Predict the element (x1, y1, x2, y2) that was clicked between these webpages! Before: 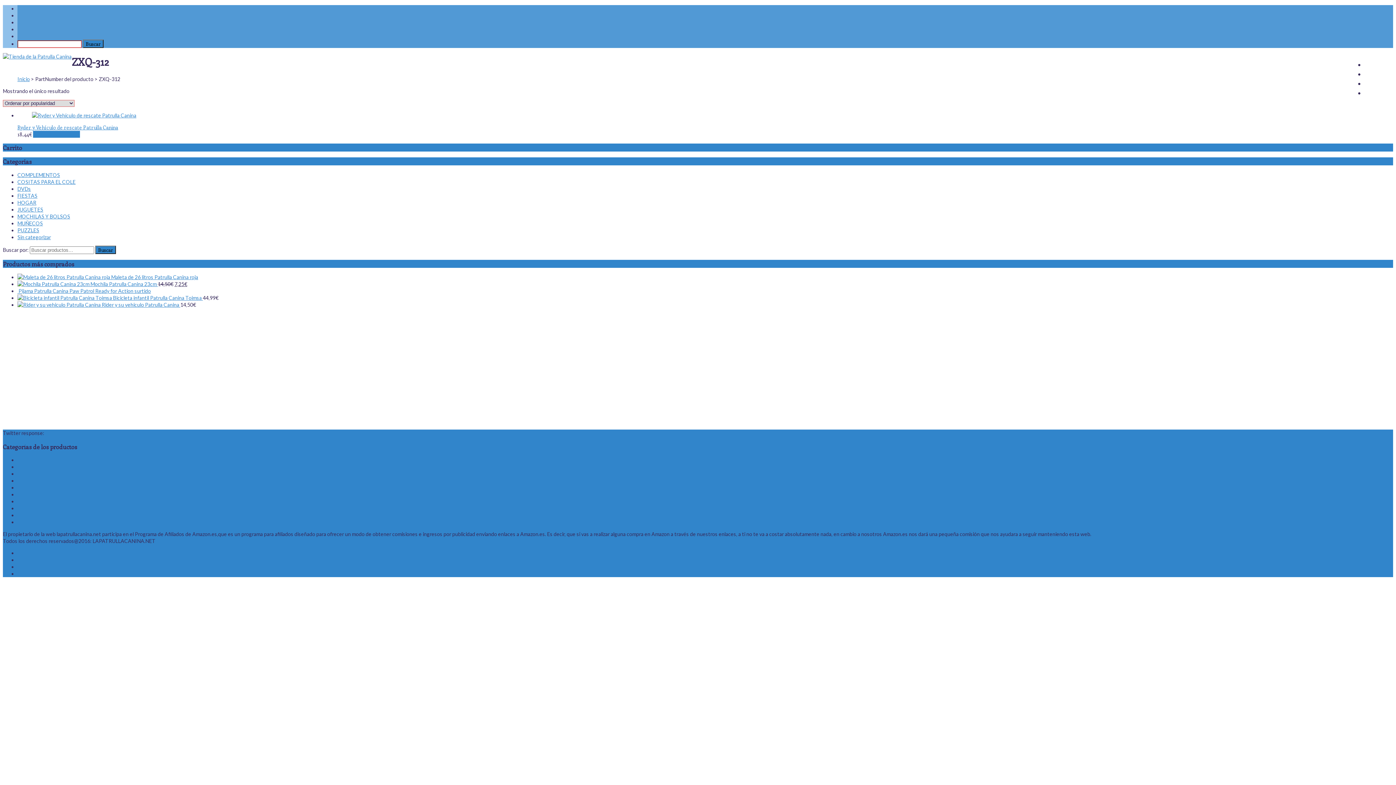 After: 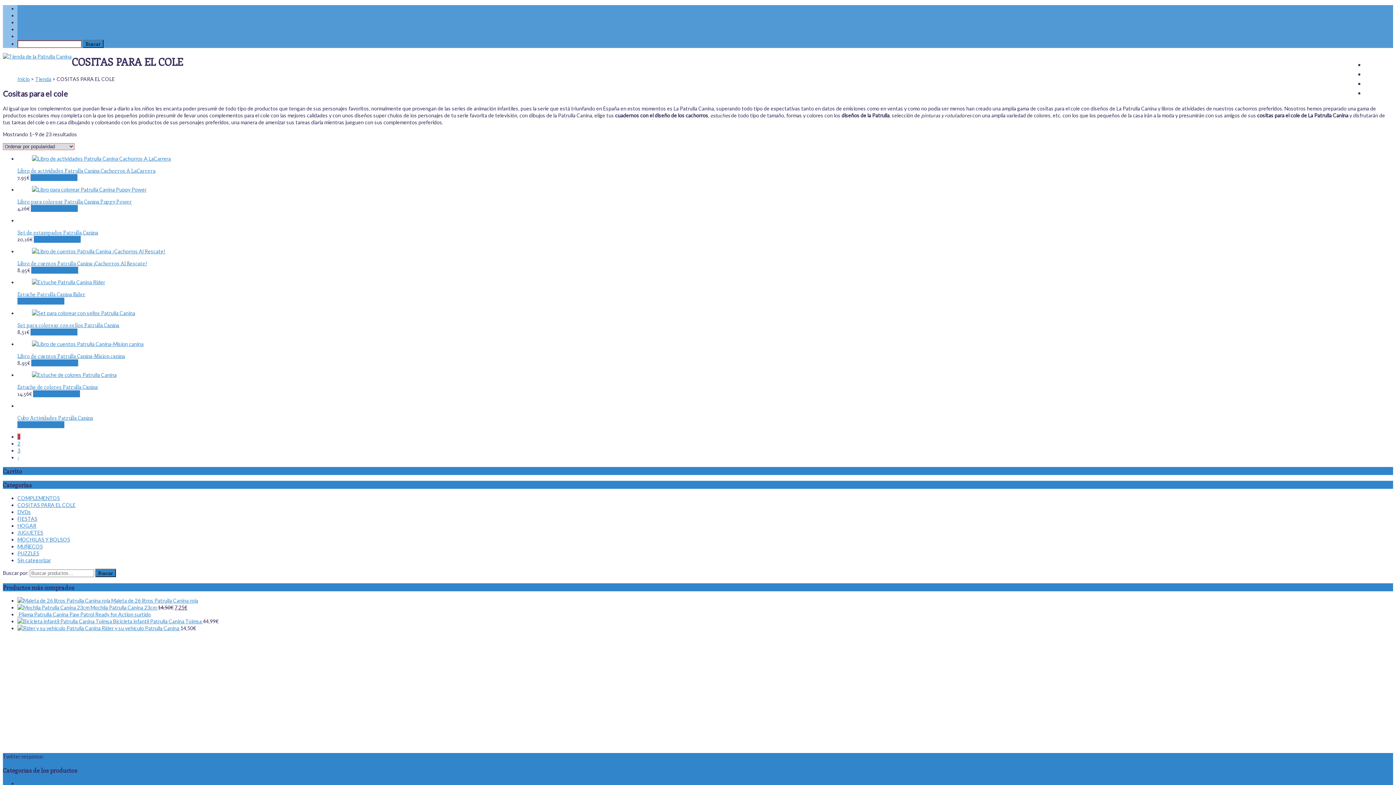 Action: label: COSITAS PARA EL COLE bbox: (17, 178, 75, 184)